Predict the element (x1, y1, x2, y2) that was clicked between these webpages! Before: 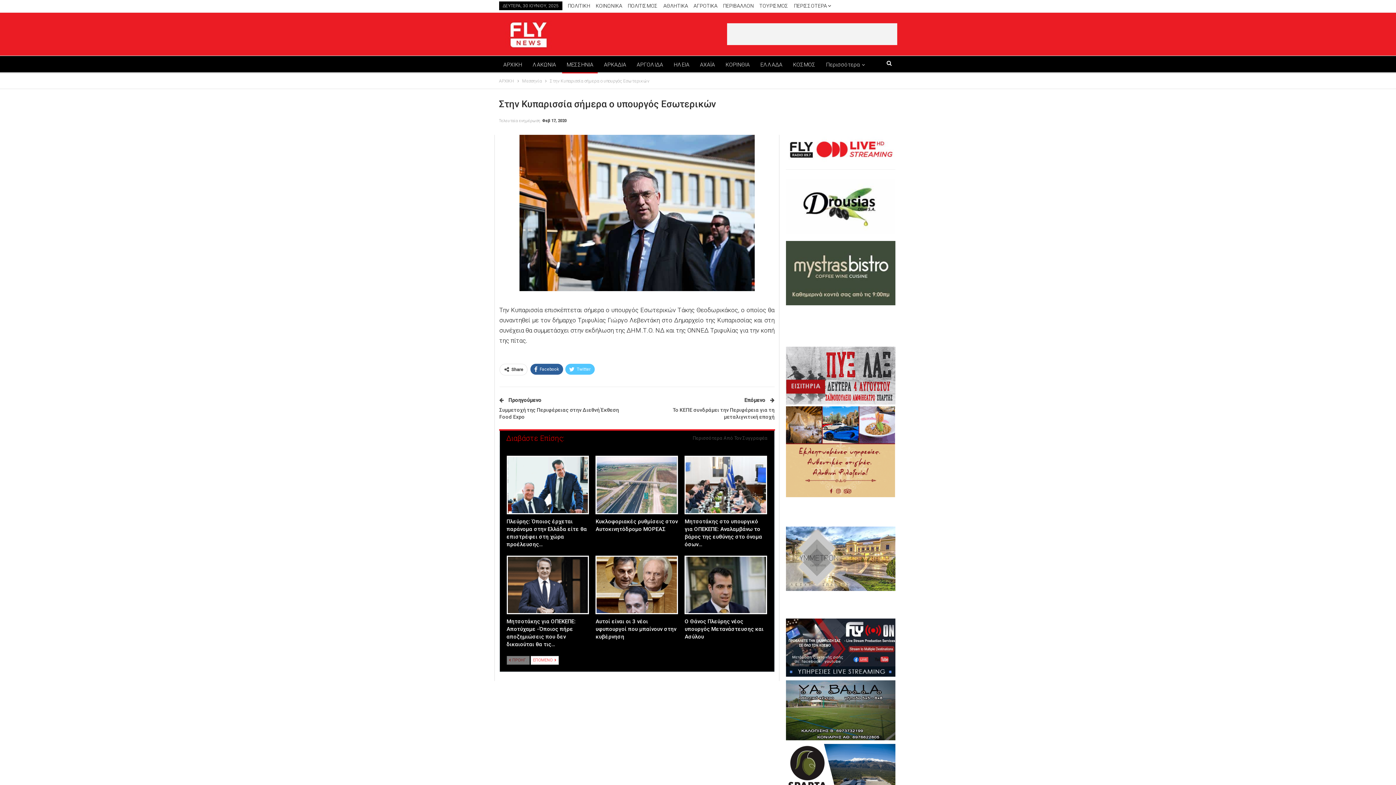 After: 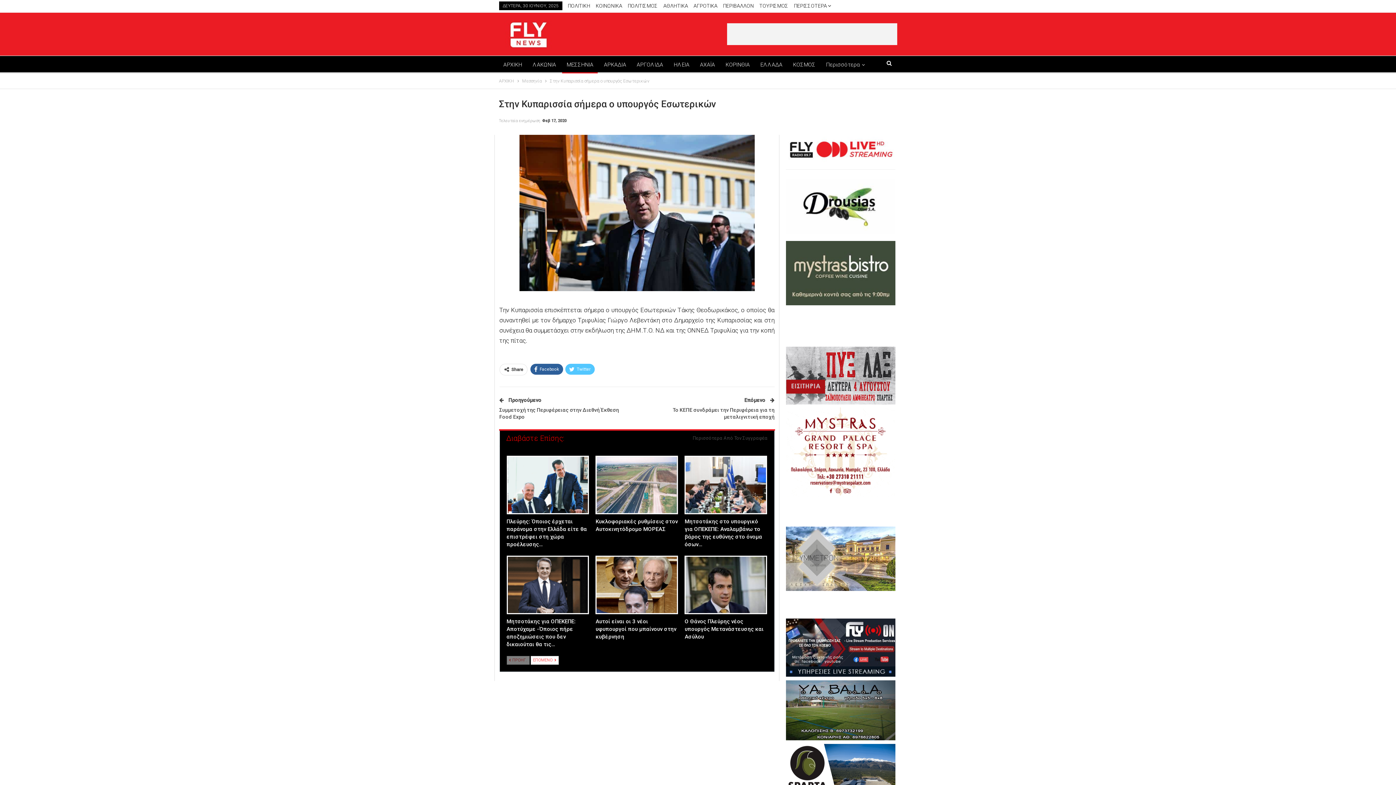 Action: bbox: (786, 372, 895, 378)